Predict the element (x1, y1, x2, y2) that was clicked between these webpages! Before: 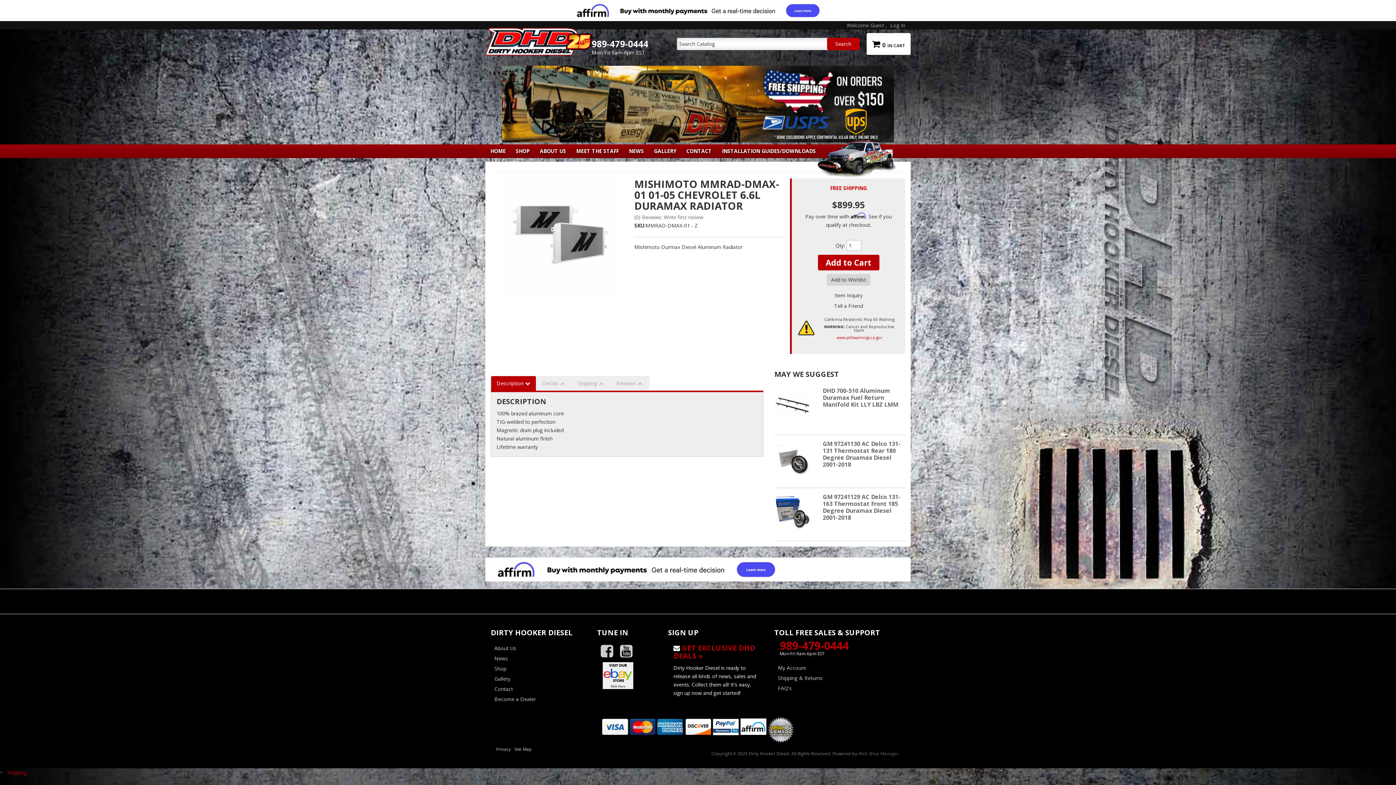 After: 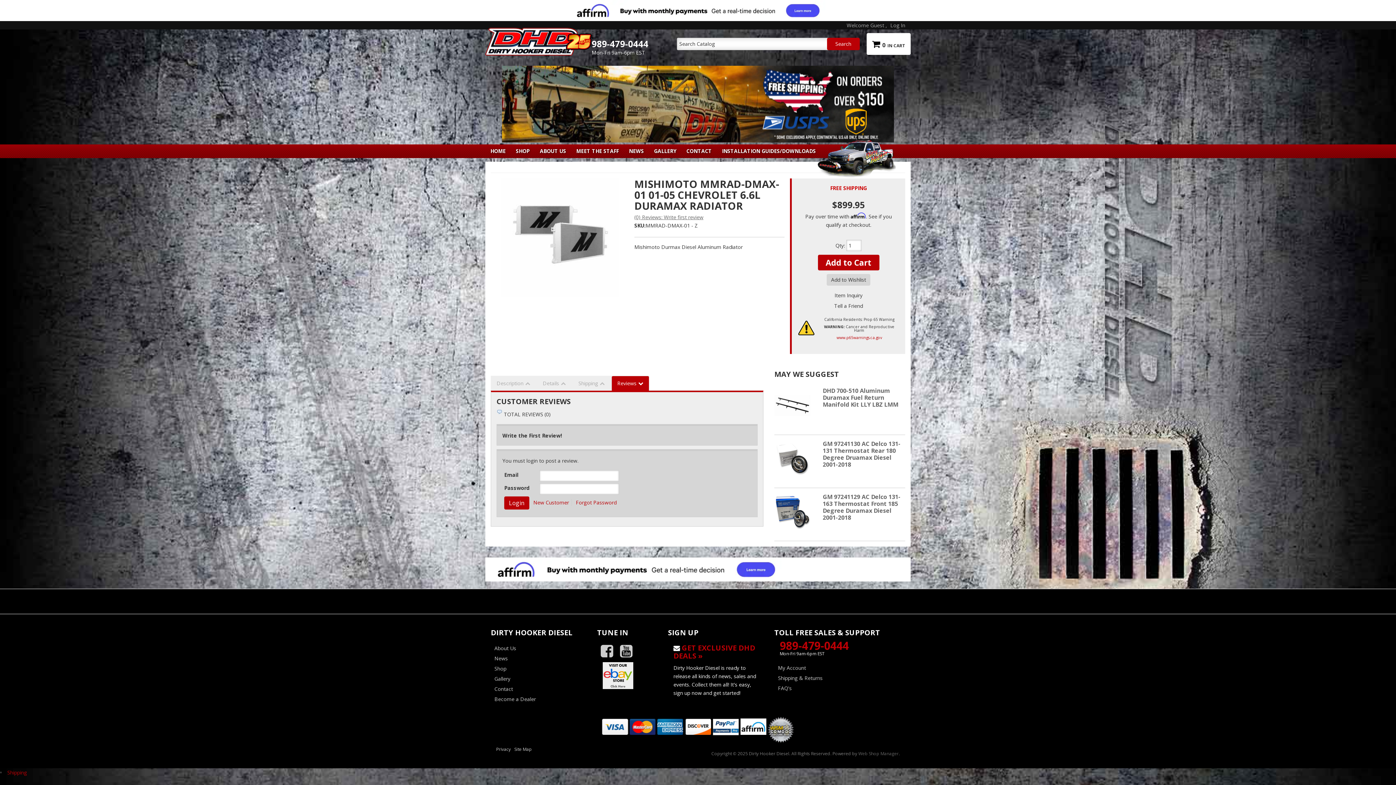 Action: label: (0) Reviews: Write first review bbox: (634, 213, 703, 220)